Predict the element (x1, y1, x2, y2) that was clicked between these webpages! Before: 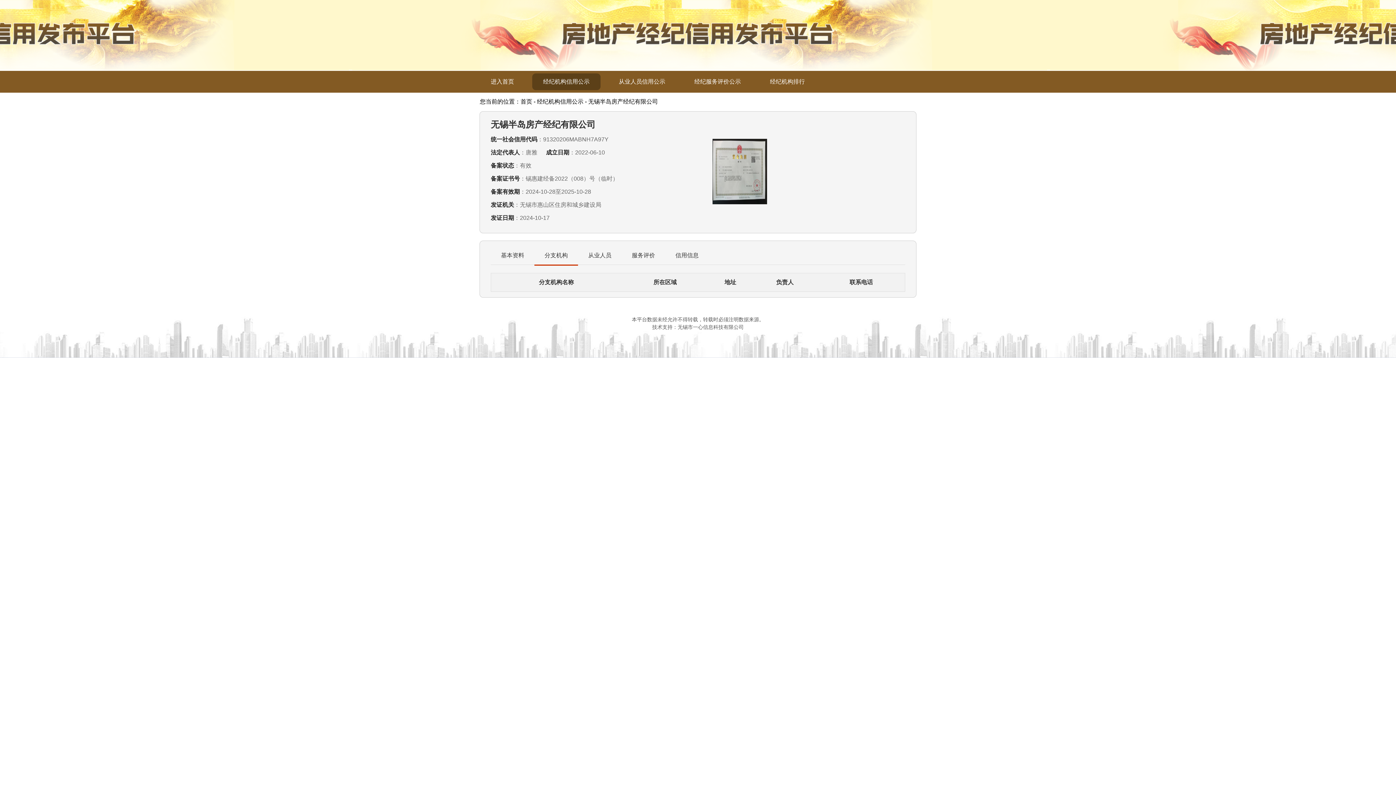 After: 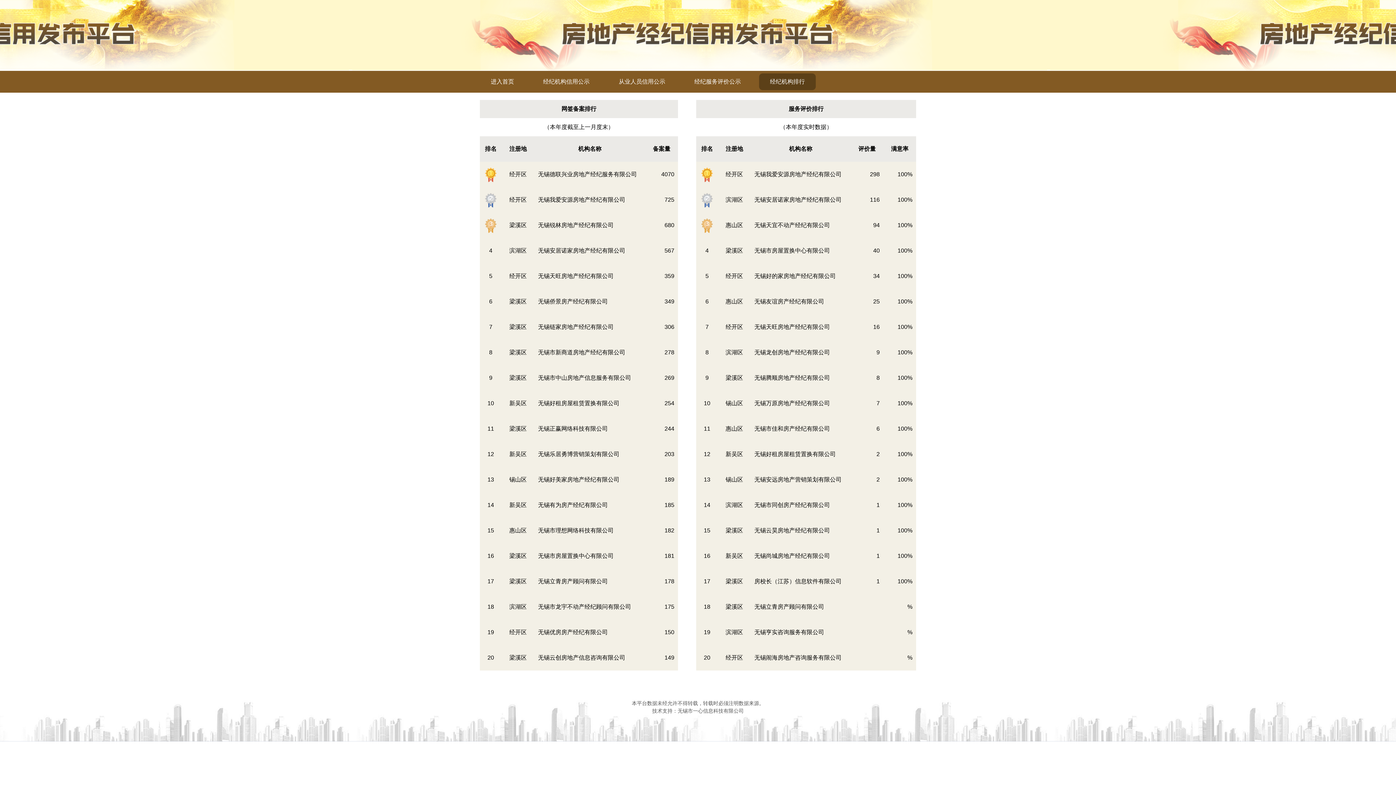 Action: bbox: (770, 78, 805, 84) label: 经纪机构排行